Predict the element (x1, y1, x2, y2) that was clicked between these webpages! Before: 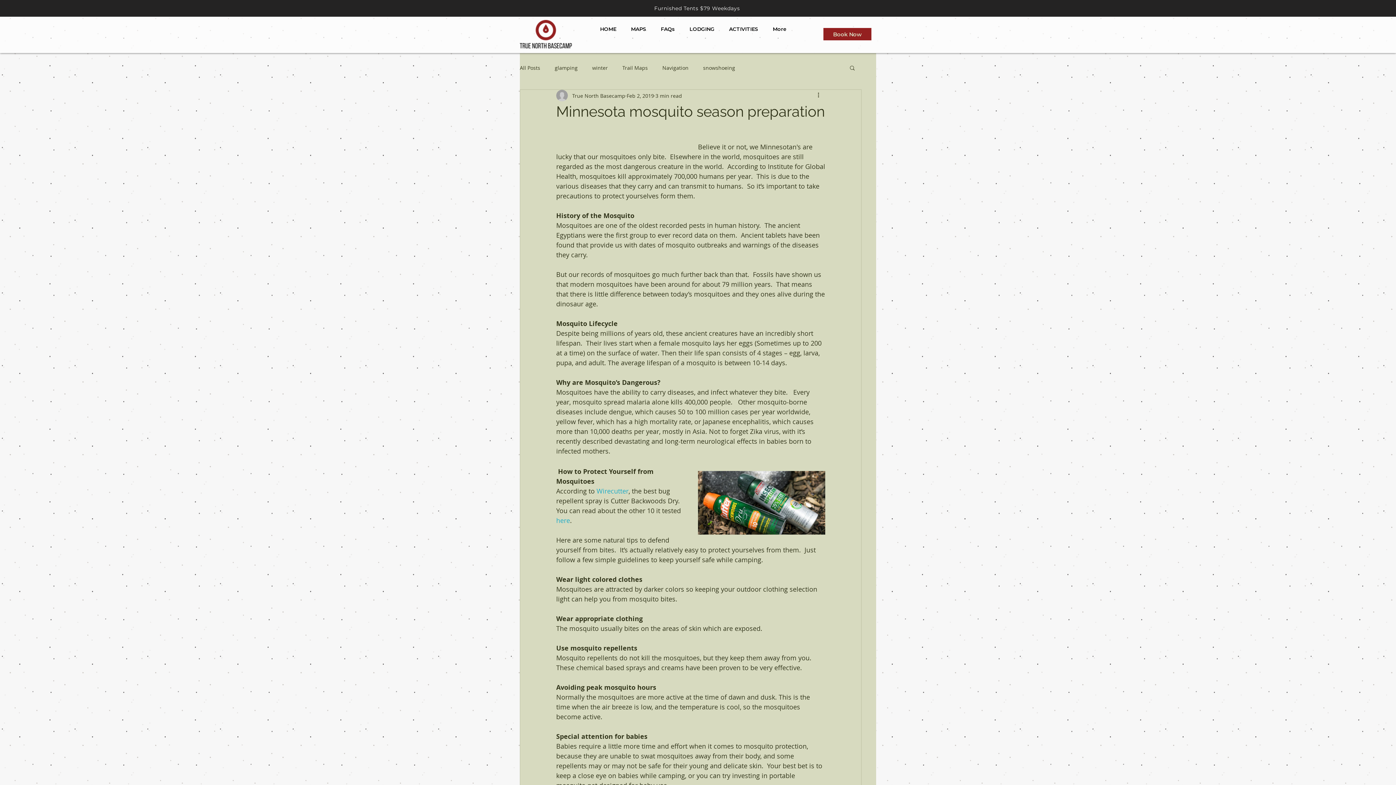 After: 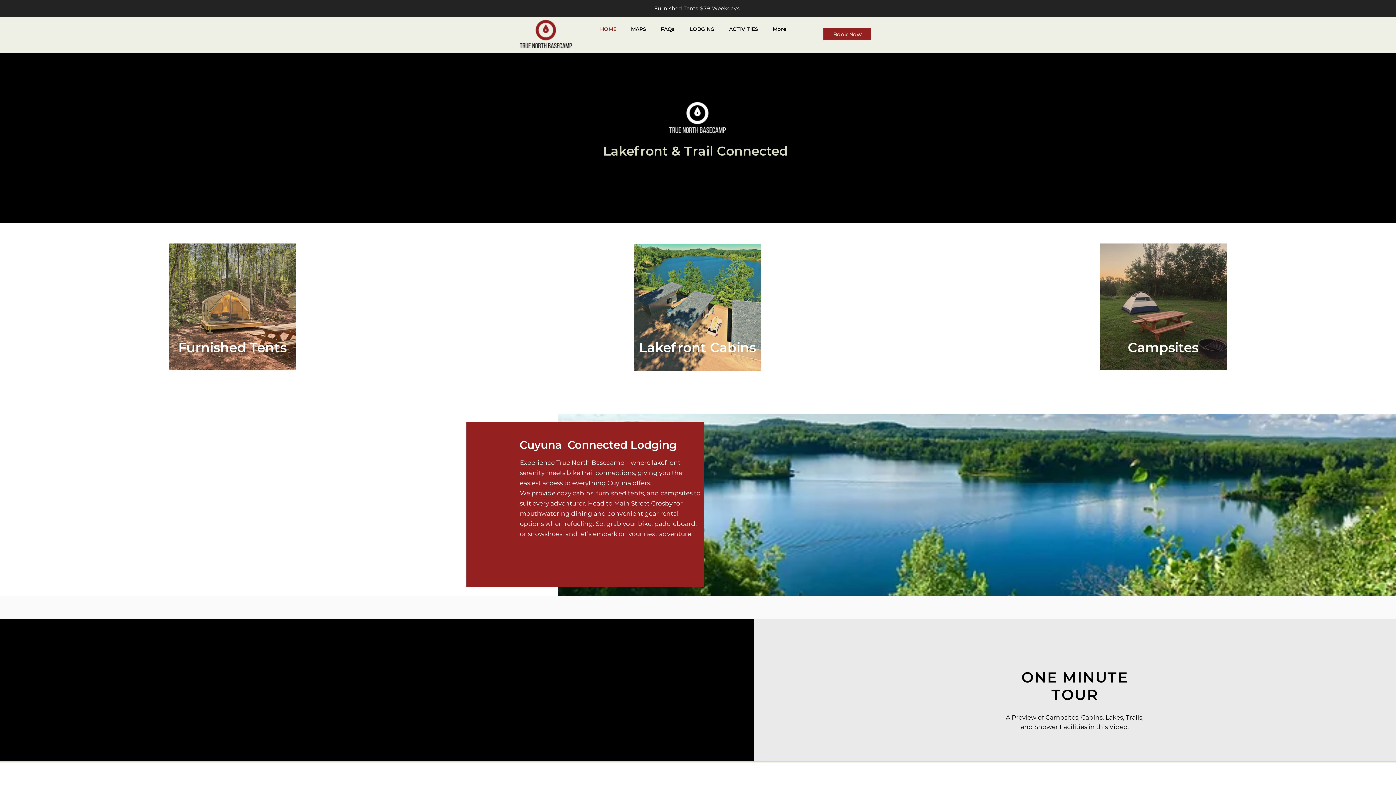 Action: bbox: (592, 25, 623, 42) label: HOME